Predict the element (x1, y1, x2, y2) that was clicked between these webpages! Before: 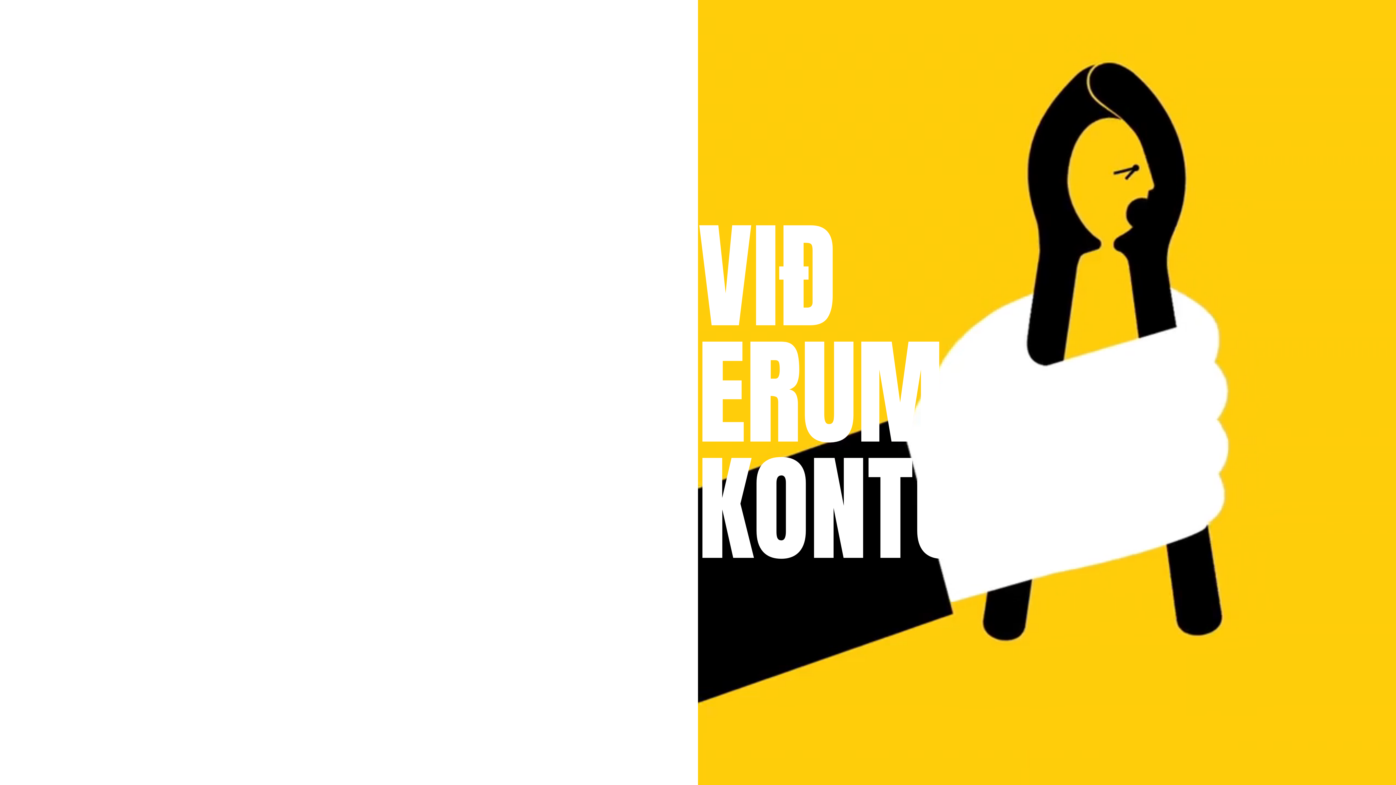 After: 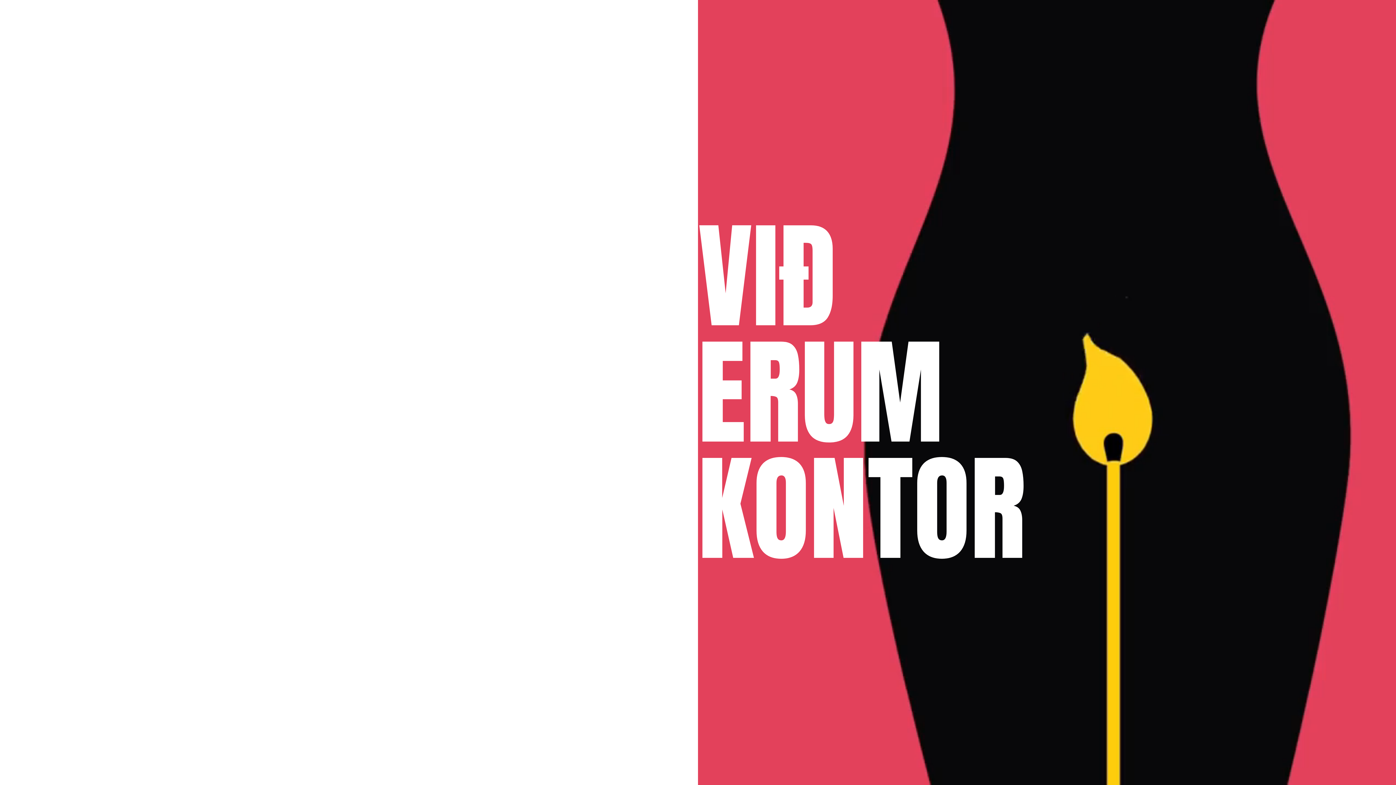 Action: bbox: (36, 18, 76, 57) label: home